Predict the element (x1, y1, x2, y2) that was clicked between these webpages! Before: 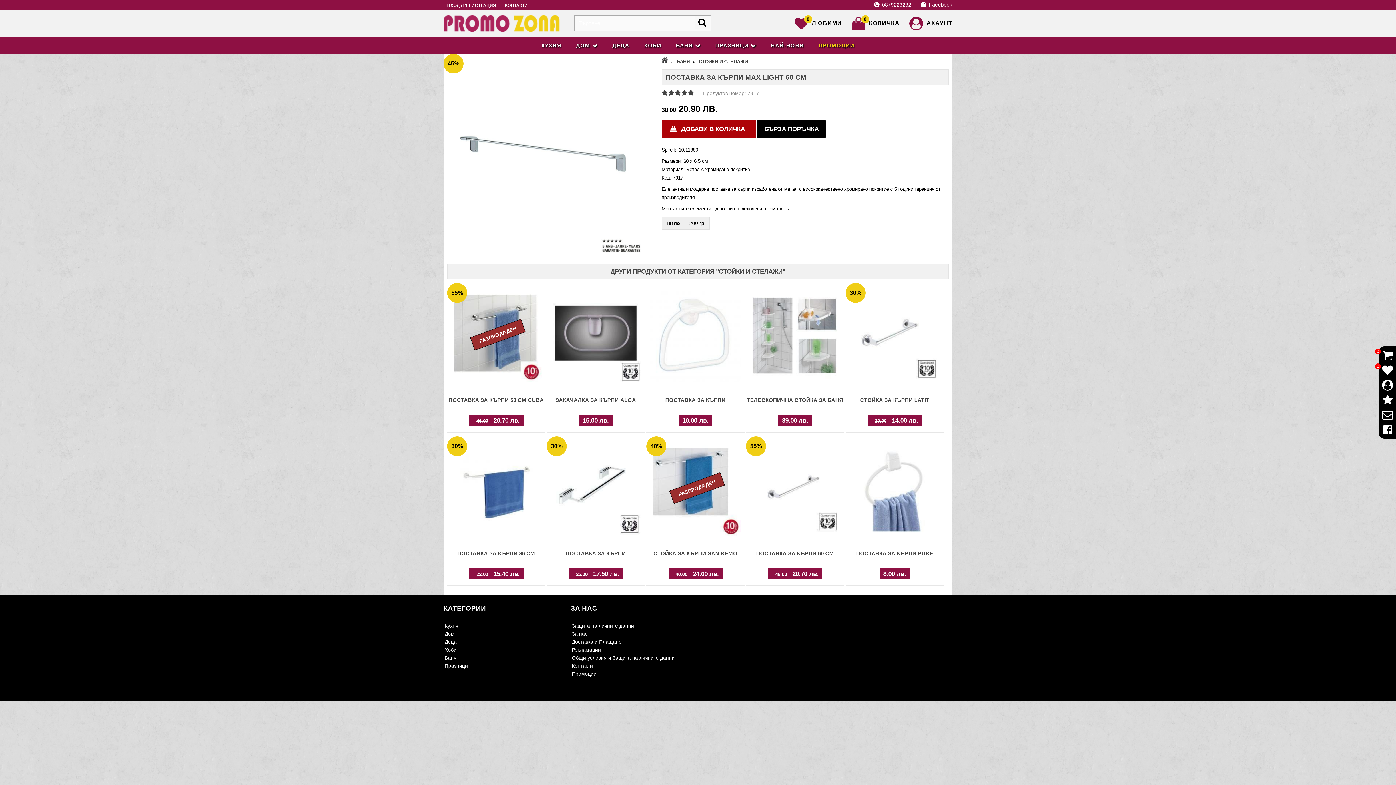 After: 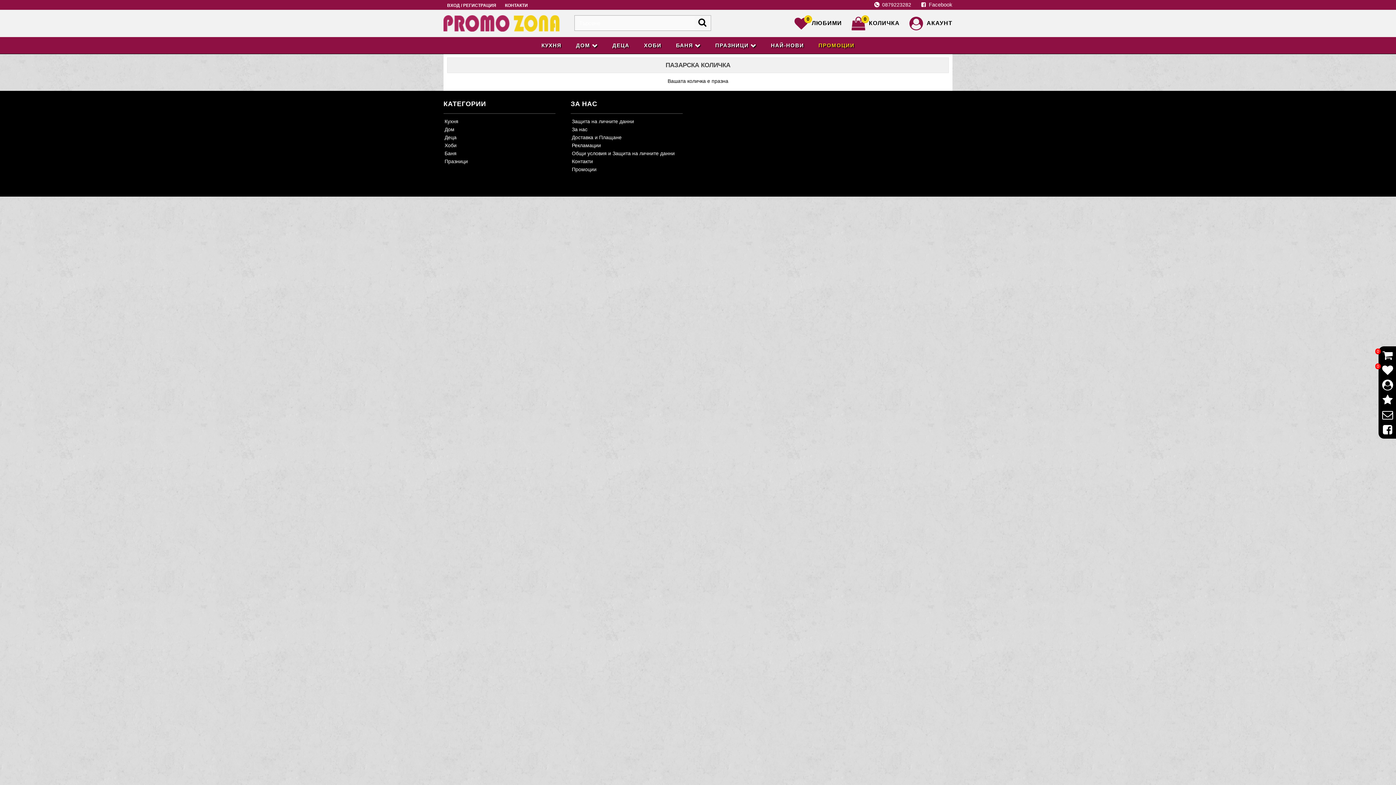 Action: bbox: (1380, 348, 1395, 361) label: 0